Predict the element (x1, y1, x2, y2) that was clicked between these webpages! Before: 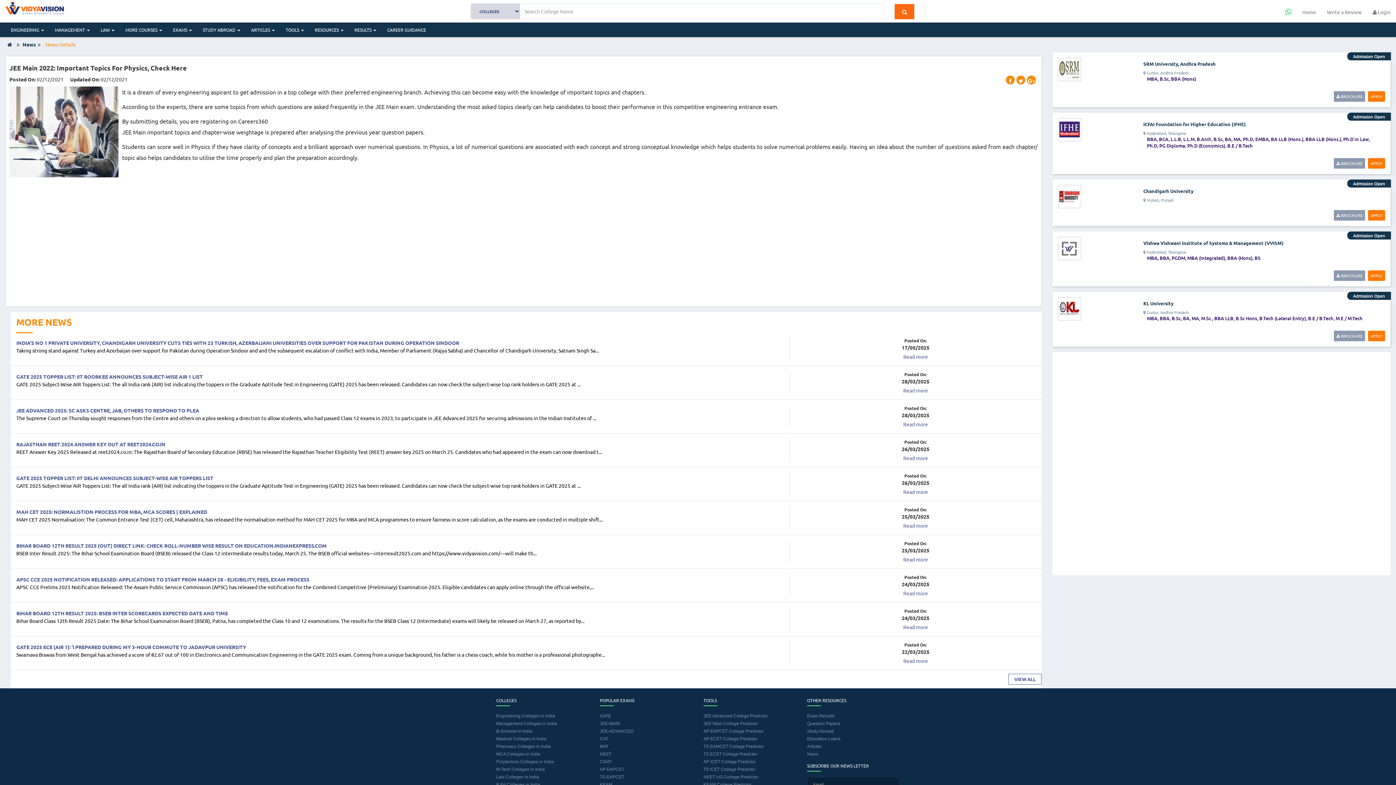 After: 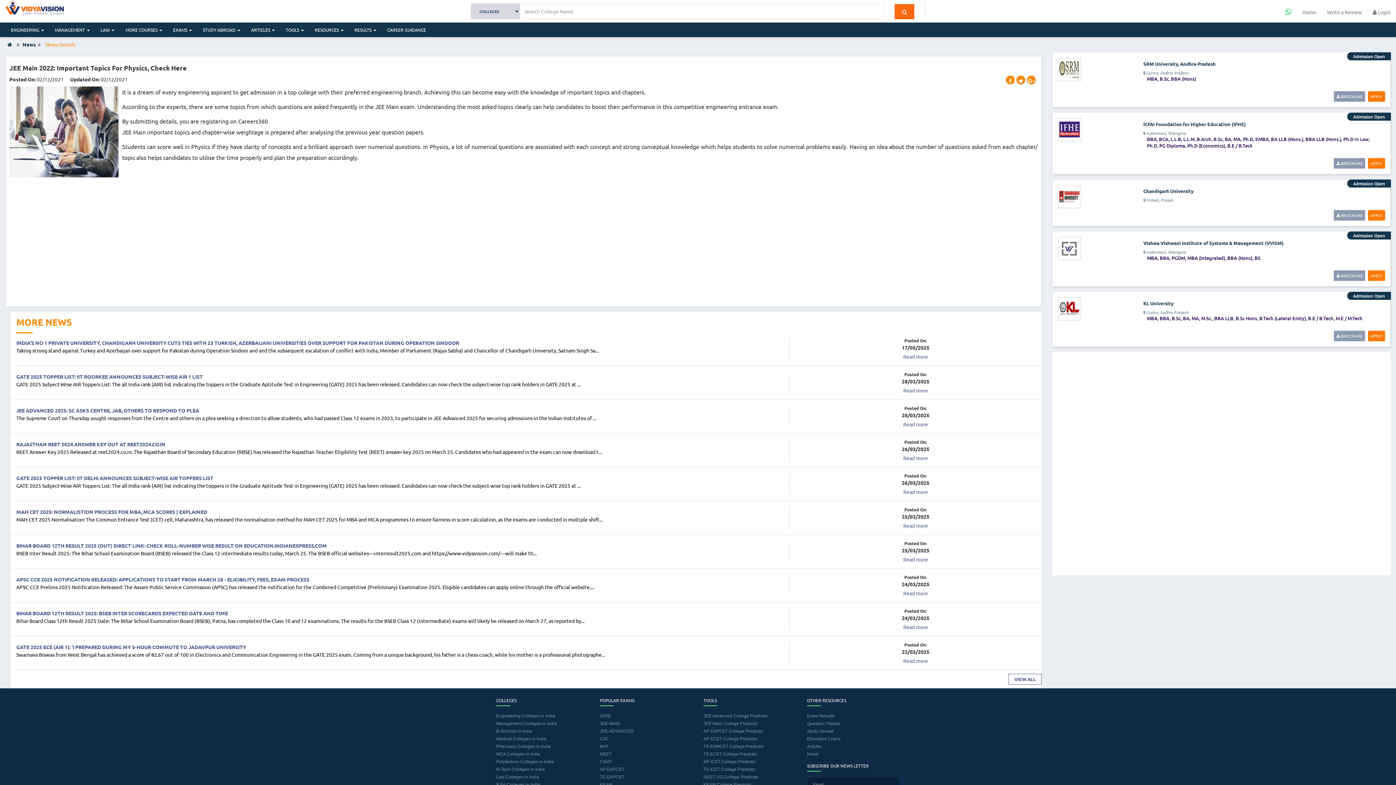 Action: bbox: (1027, 75, 1036, 84)